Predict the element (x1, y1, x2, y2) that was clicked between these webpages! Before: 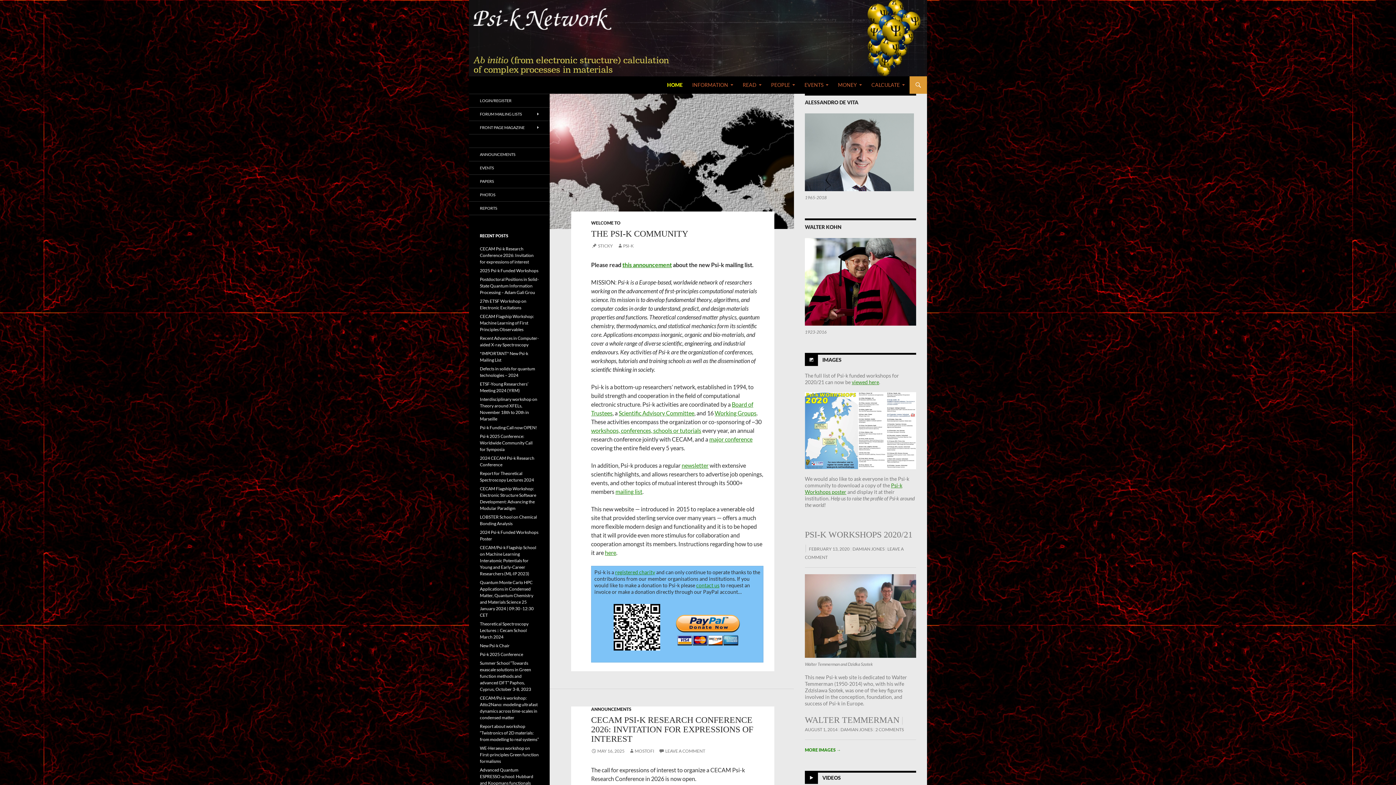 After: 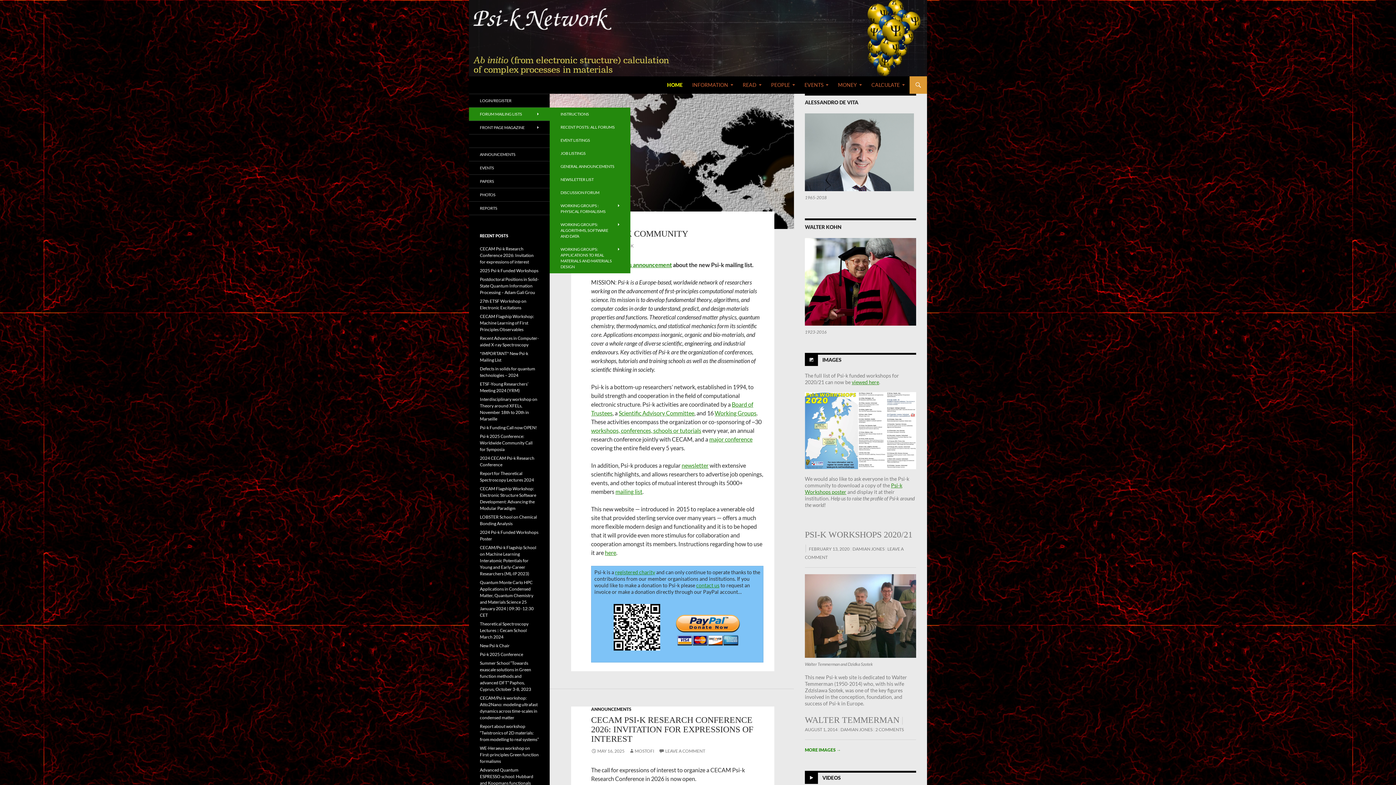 Action: bbox: (469, 107, 549, 120) label: FORUM MAILING LISTS